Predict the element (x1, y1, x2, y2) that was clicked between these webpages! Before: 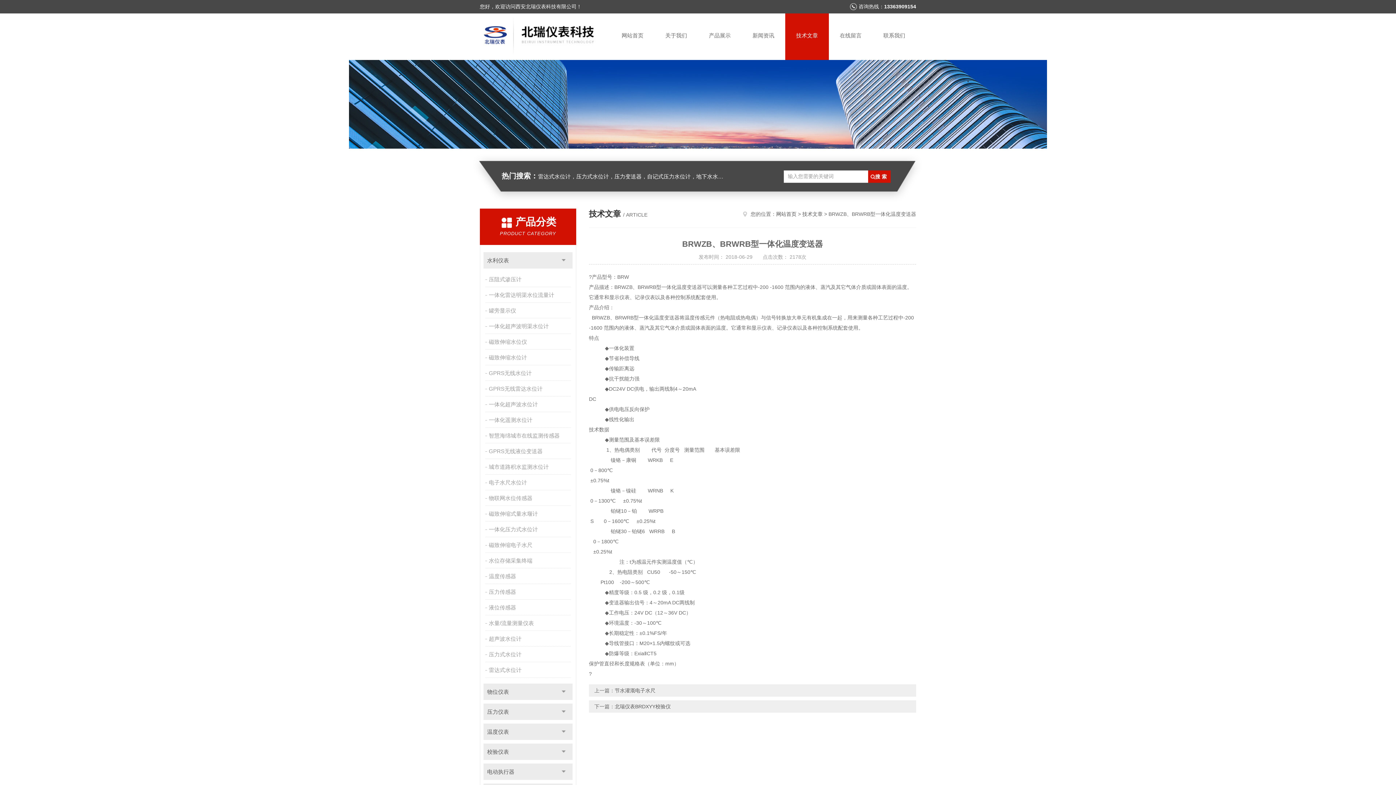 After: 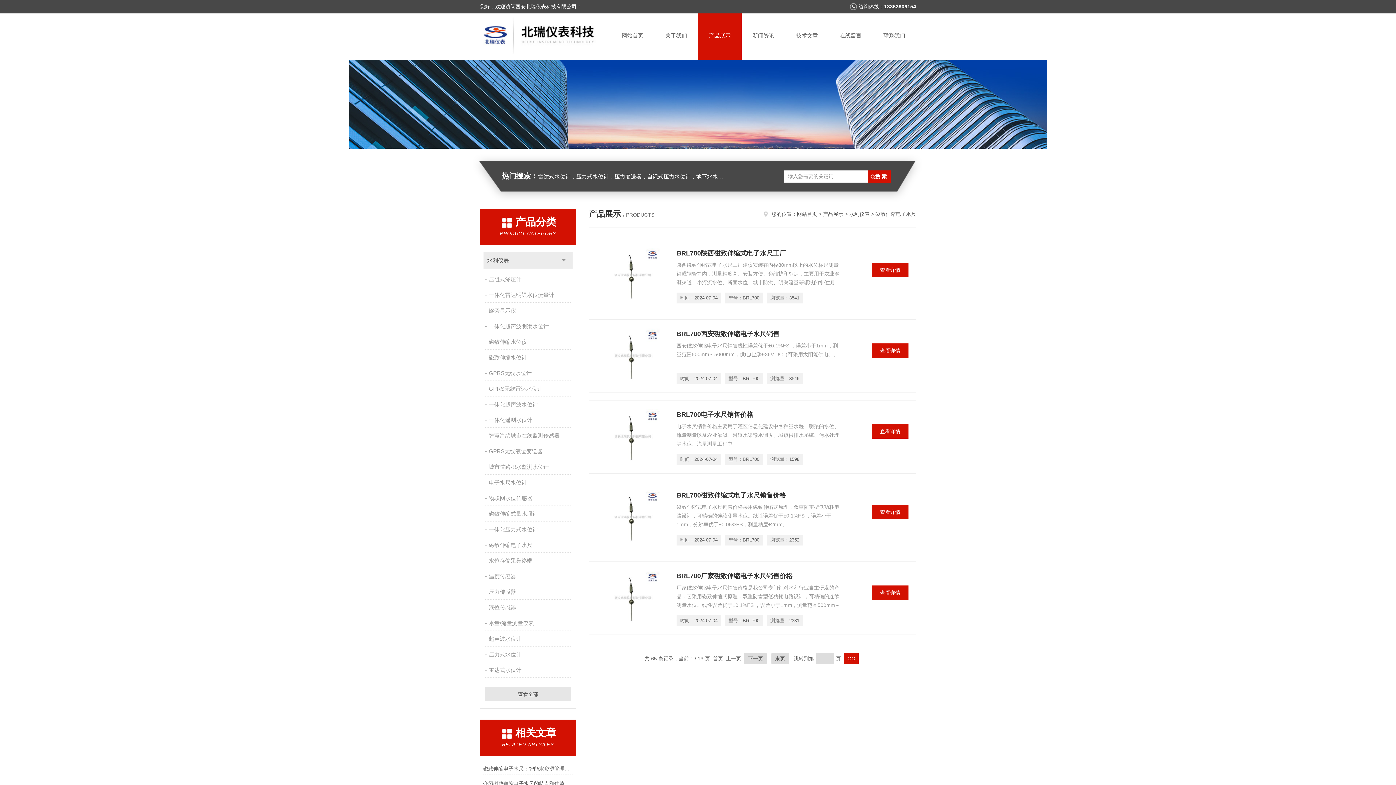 Action: bbox: (485, 538, 572, 552) label: 磁致伸缩电子水尺